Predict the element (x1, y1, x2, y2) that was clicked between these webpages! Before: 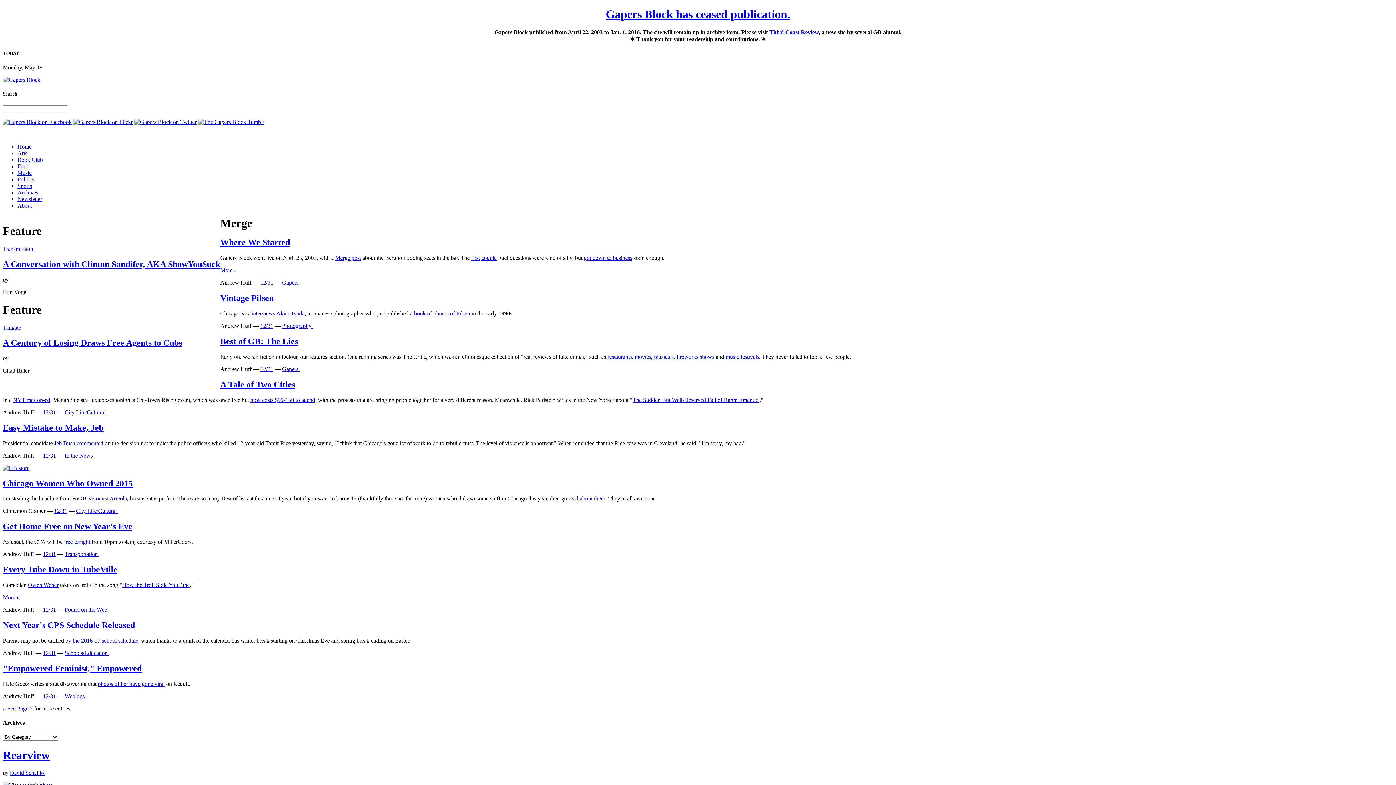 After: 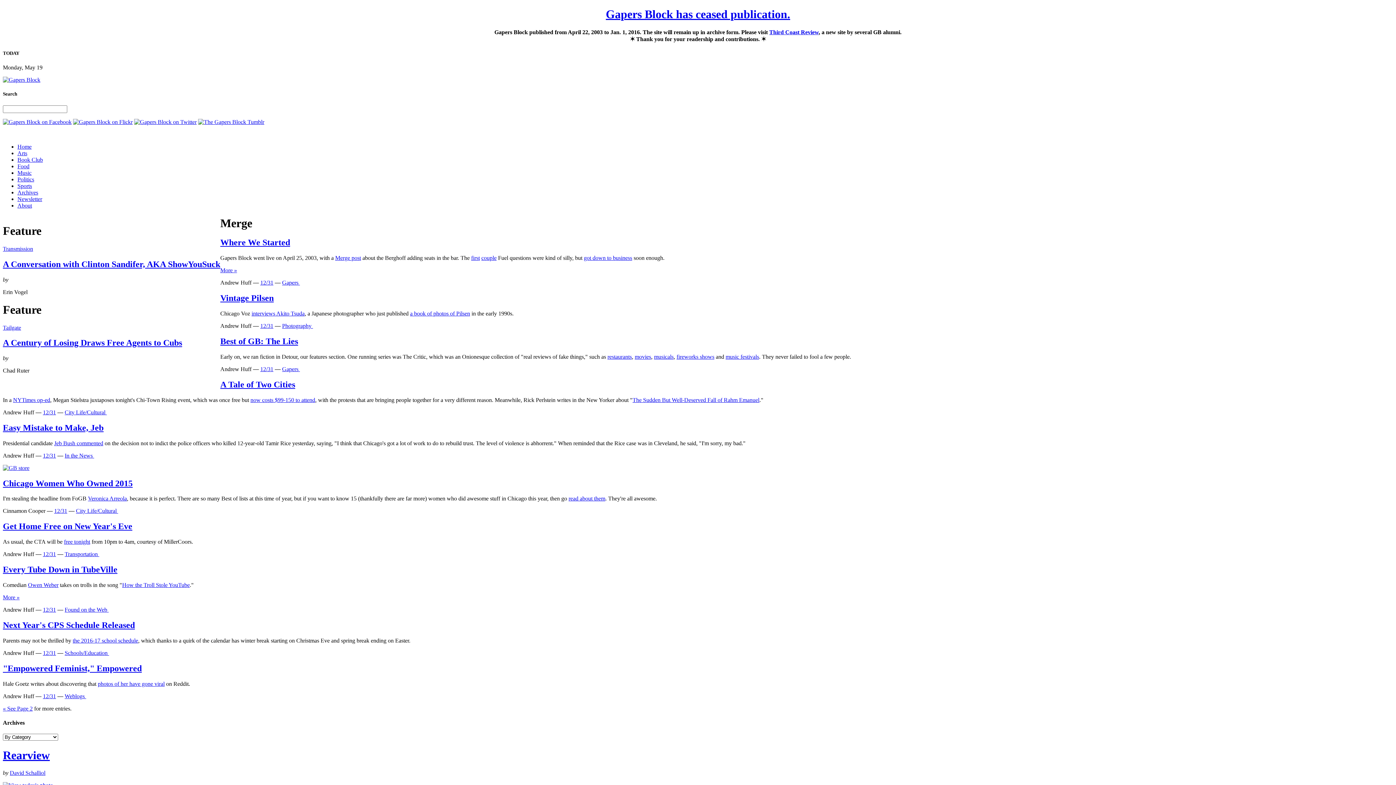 Action: bbox: (220, 293, 273, 303) label: Vintage Pilsen